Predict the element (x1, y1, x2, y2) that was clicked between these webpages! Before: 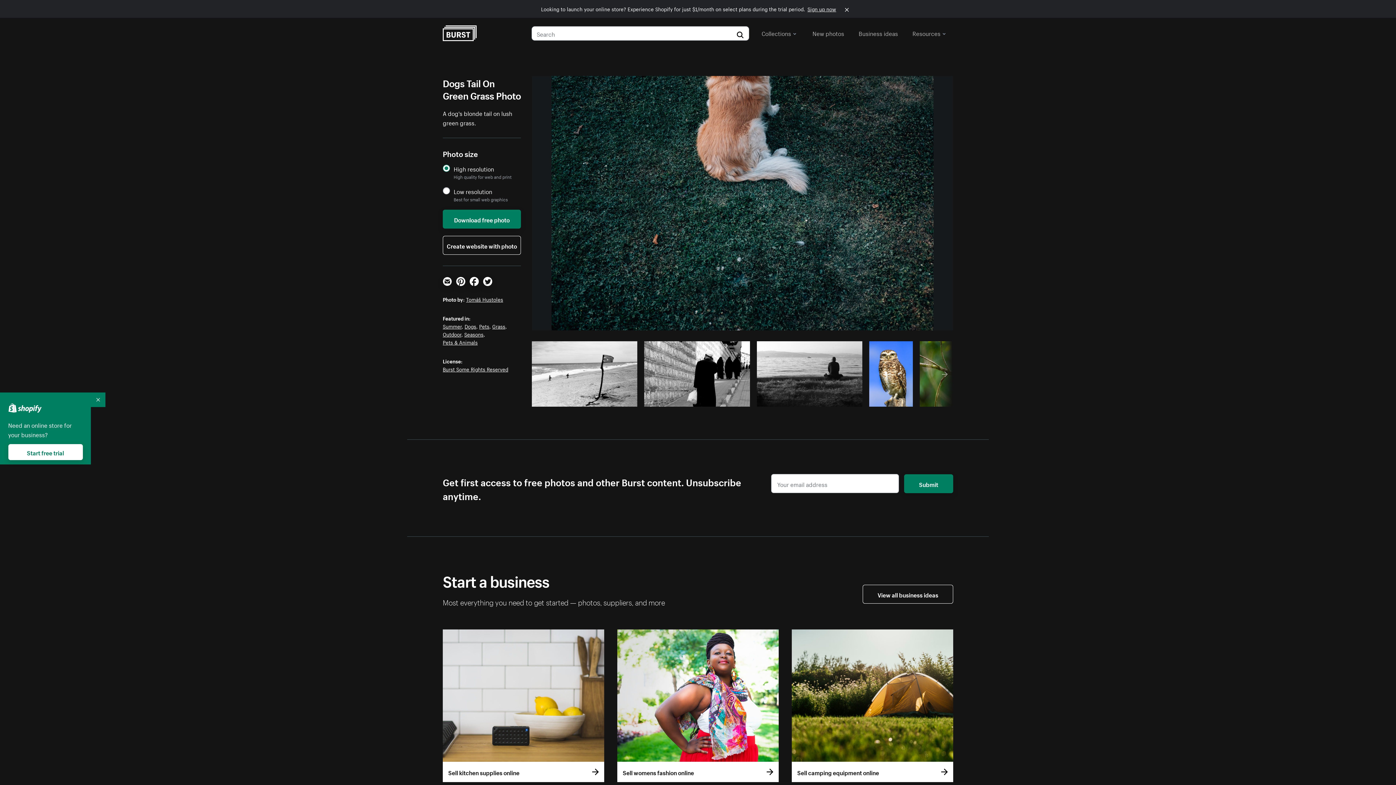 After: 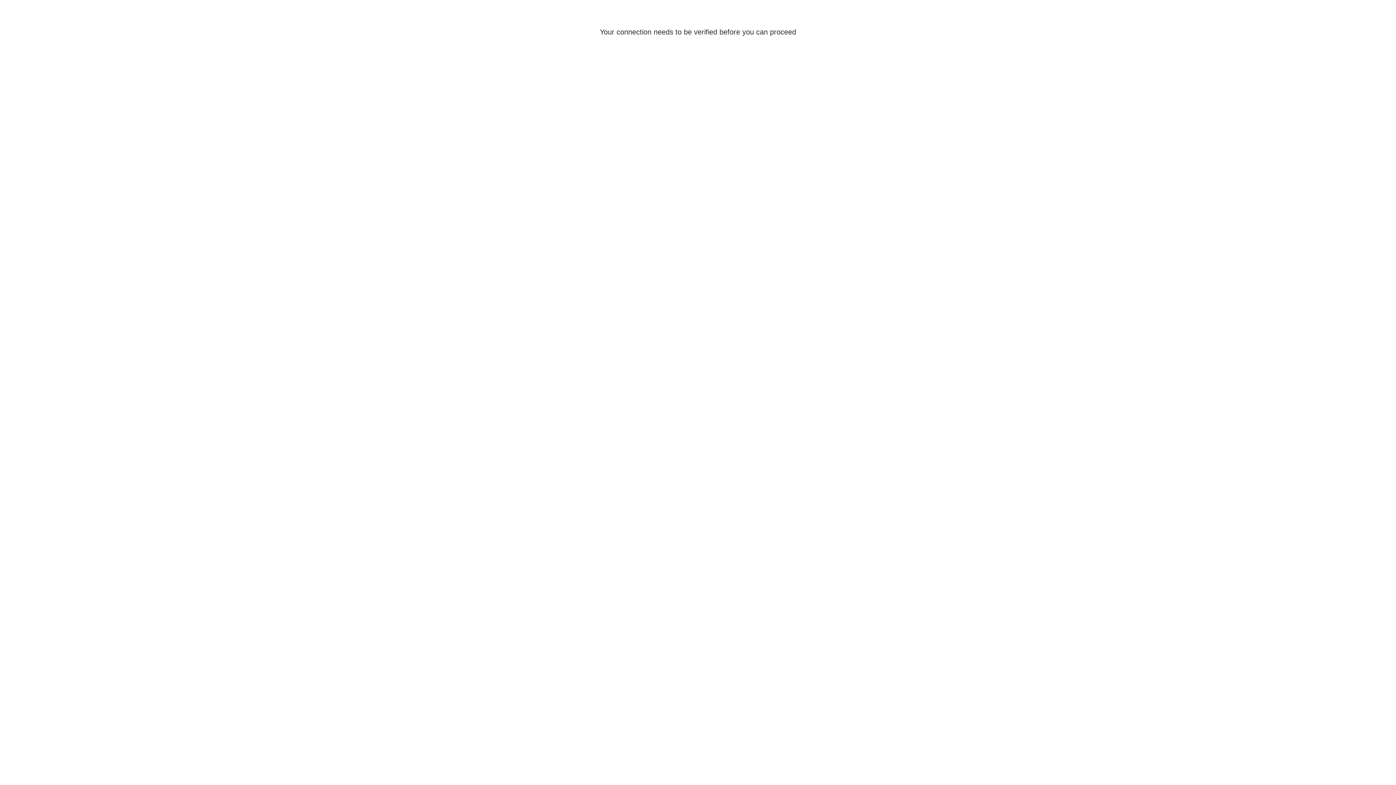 Action: bbox: (807, 4, 836, 12) label: Sign up now